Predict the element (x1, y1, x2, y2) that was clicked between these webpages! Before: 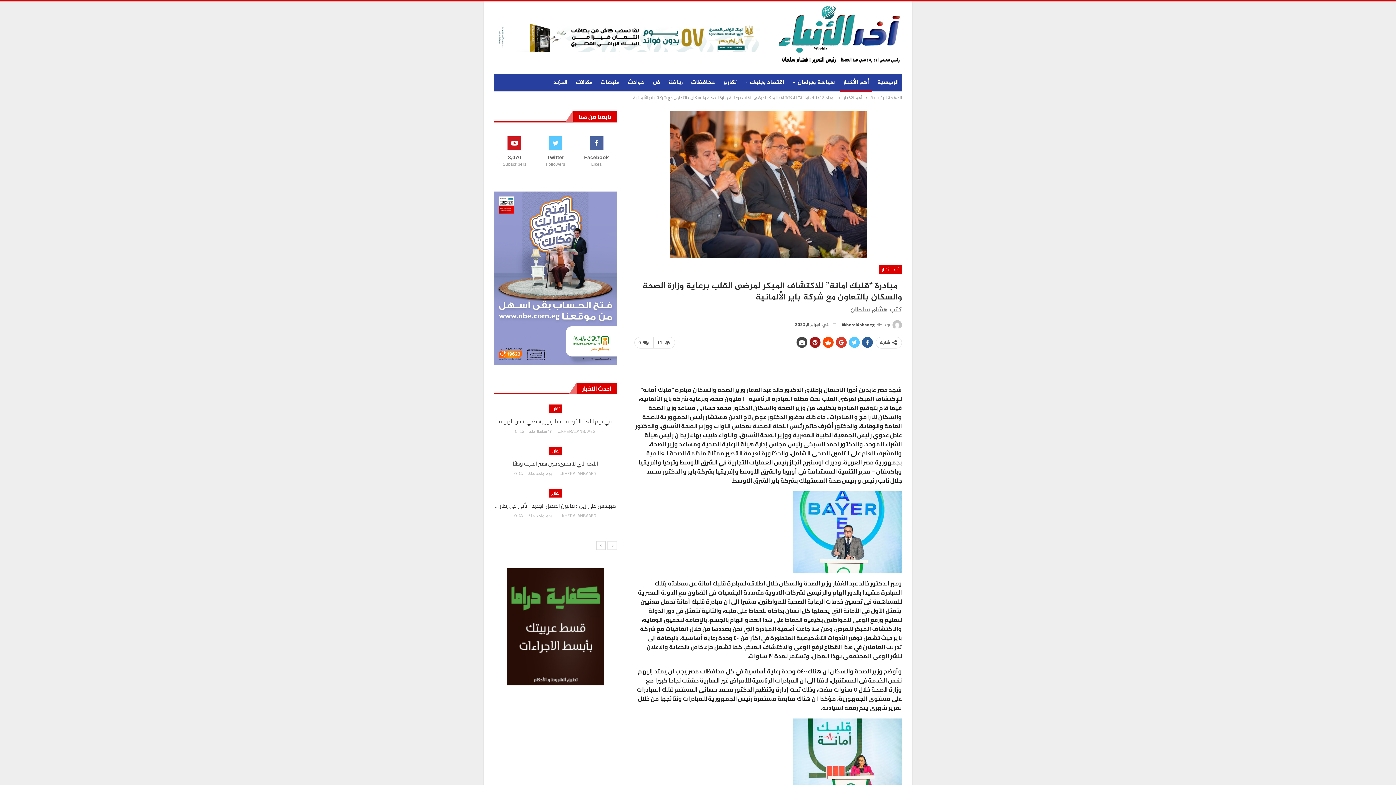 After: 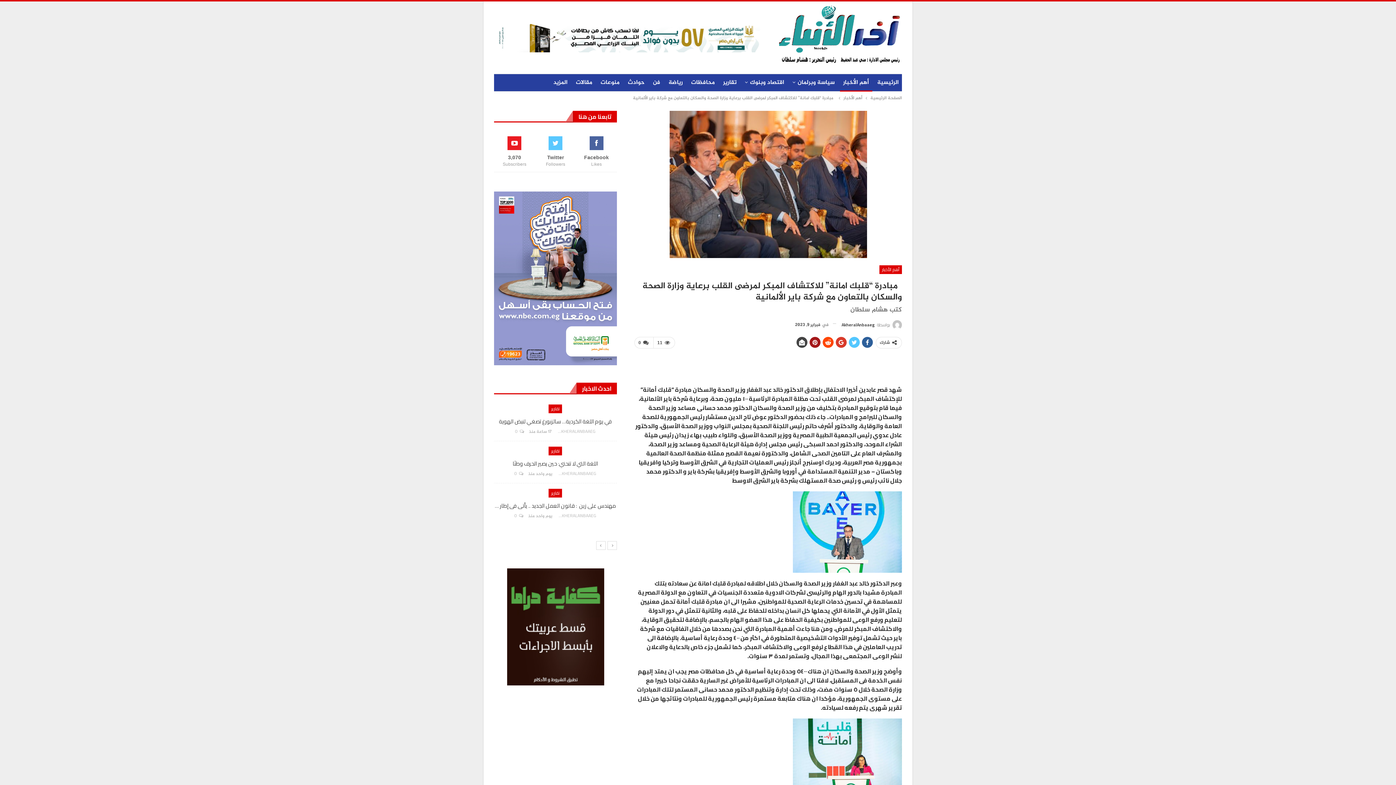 Action: label: 3,070
Subscribers bbox: (494, 142, 535, 167)